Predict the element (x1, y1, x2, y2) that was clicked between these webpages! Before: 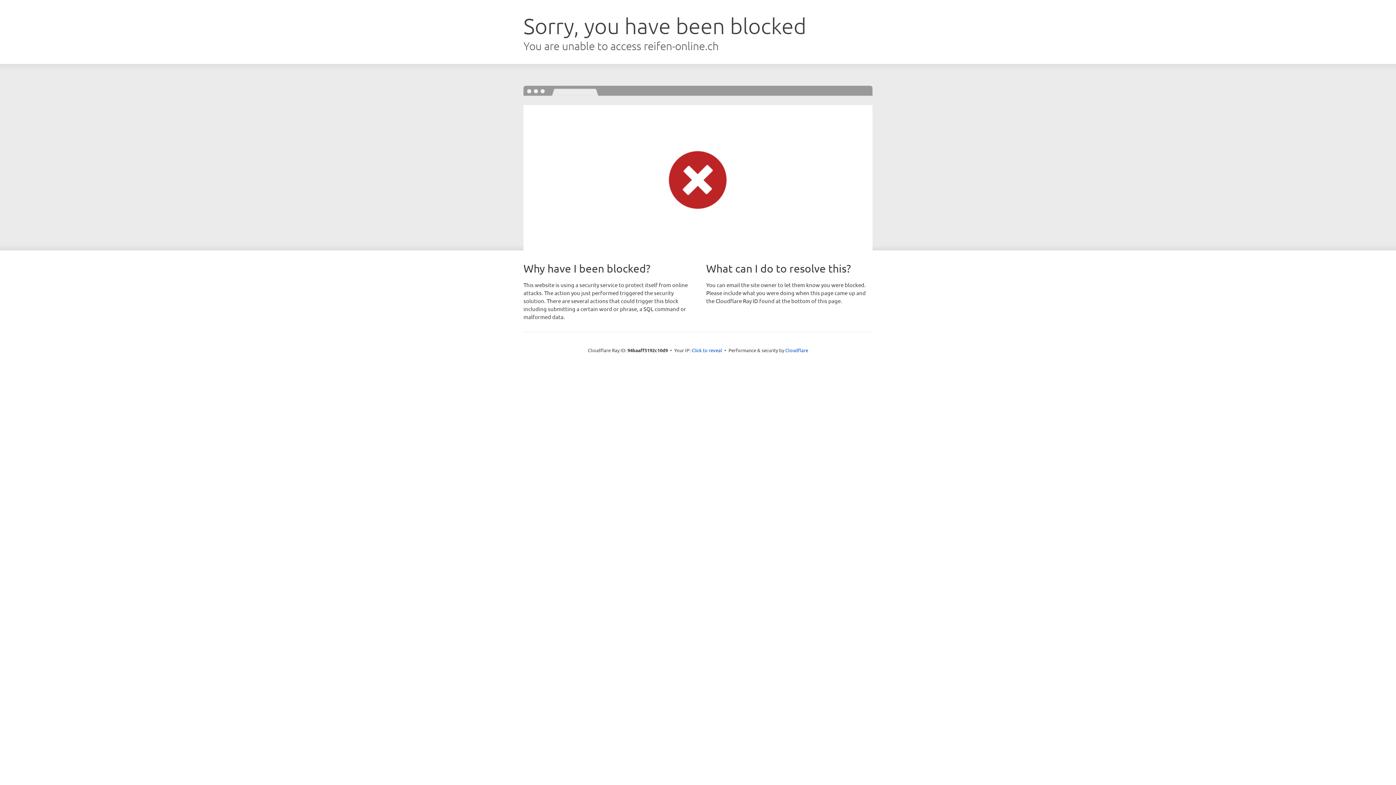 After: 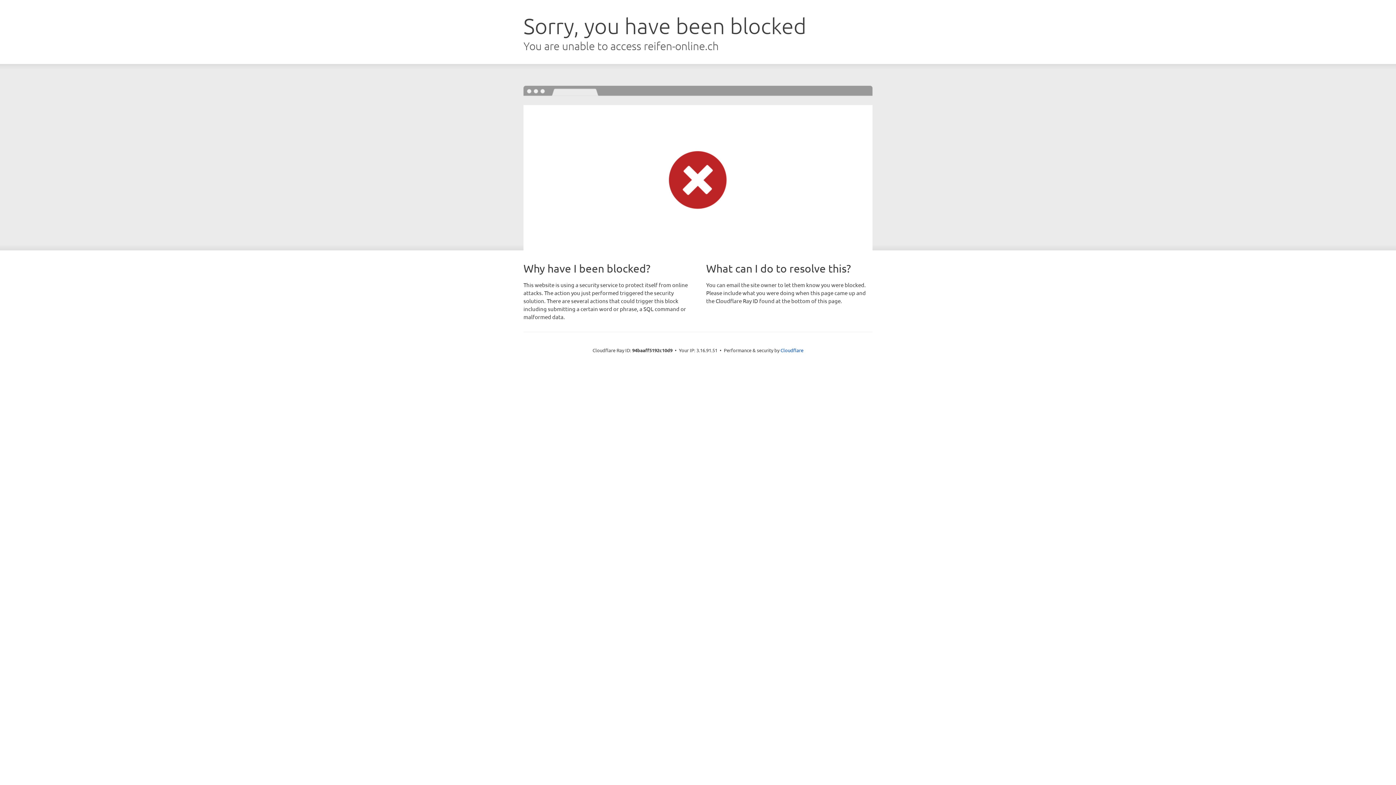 Action: label: Click to reveal bbox: (691, 346, 722, 353)